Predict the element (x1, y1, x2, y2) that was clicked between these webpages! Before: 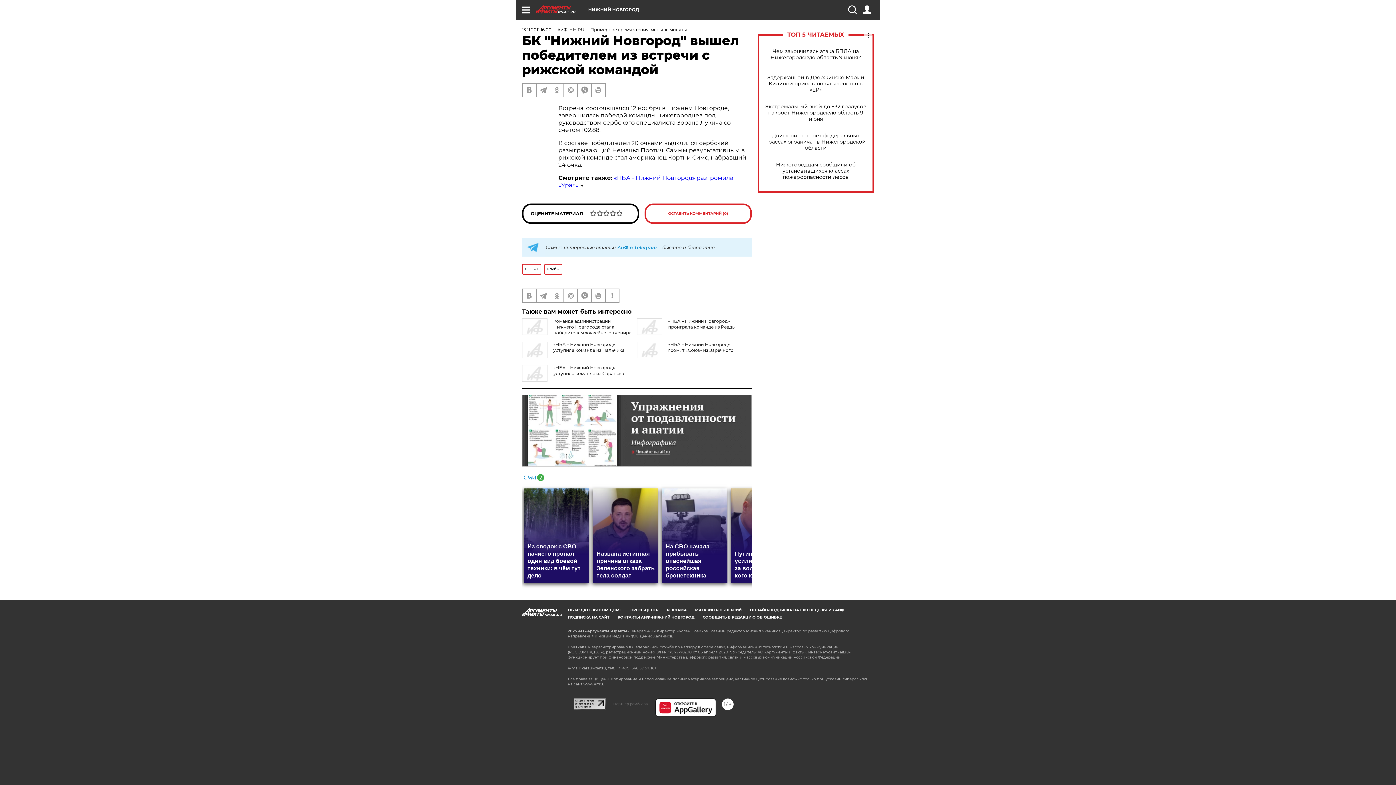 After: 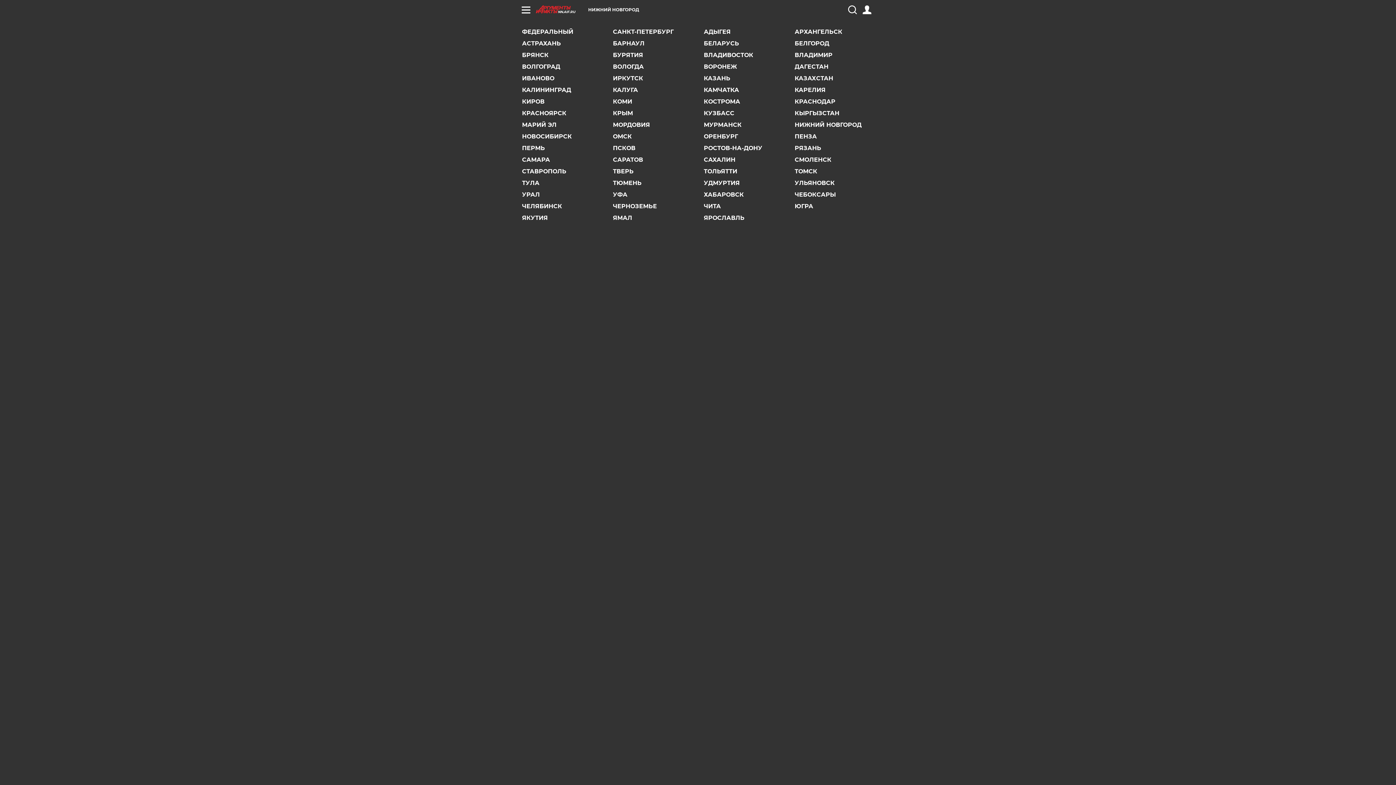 Action: bbox: (588, 7, 639, 12) label: НИЖНИЙ НОВГОРОД